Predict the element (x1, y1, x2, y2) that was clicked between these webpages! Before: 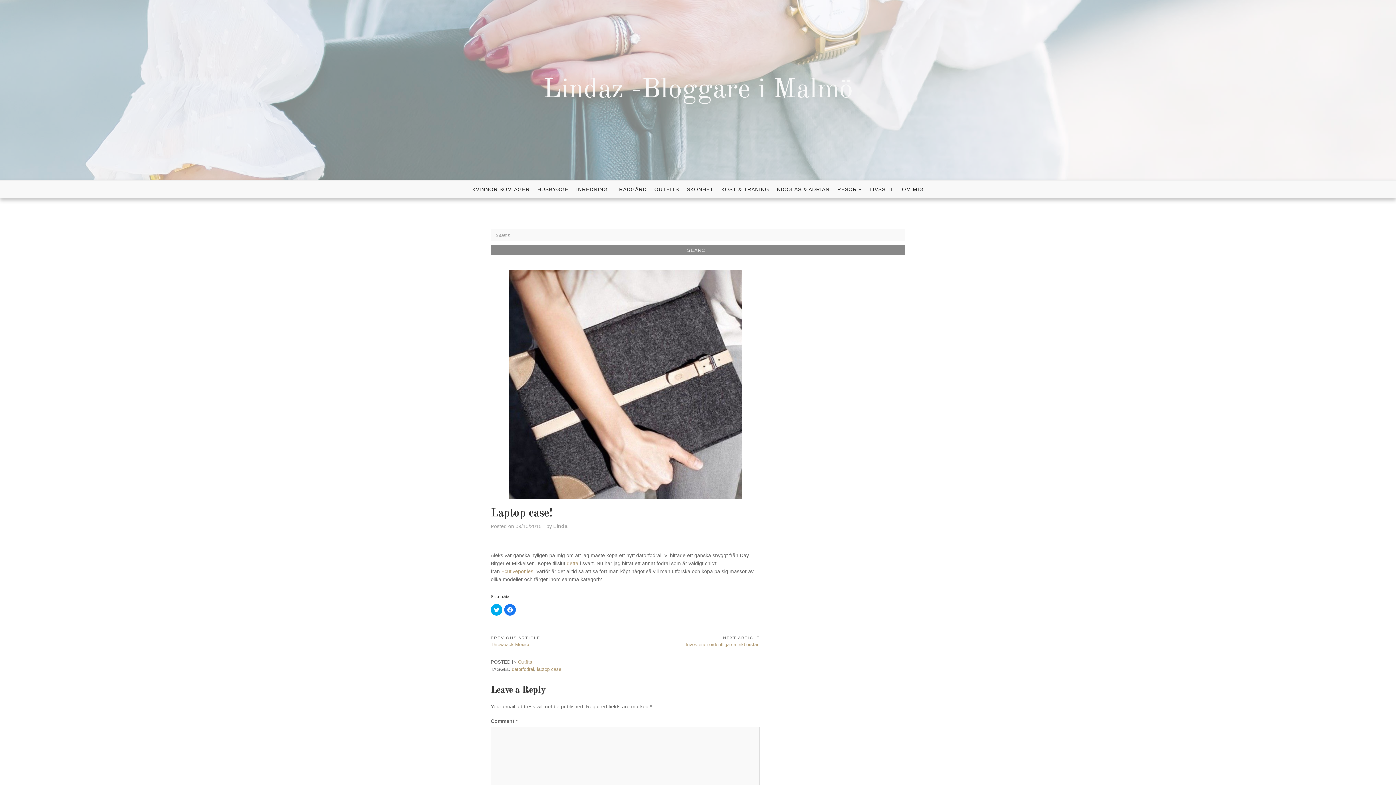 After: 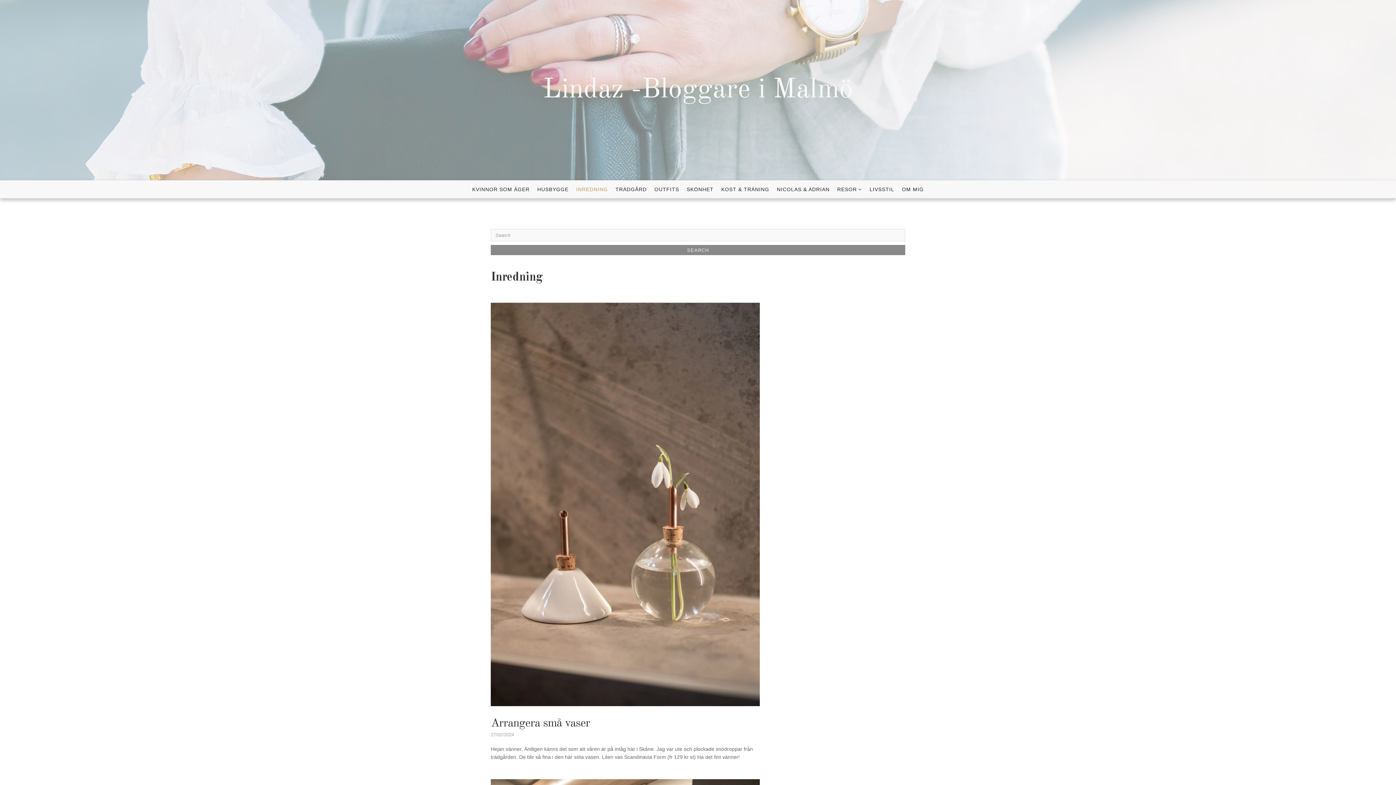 Action: label: INREDNING bbox: (573, 180, 610, 198)